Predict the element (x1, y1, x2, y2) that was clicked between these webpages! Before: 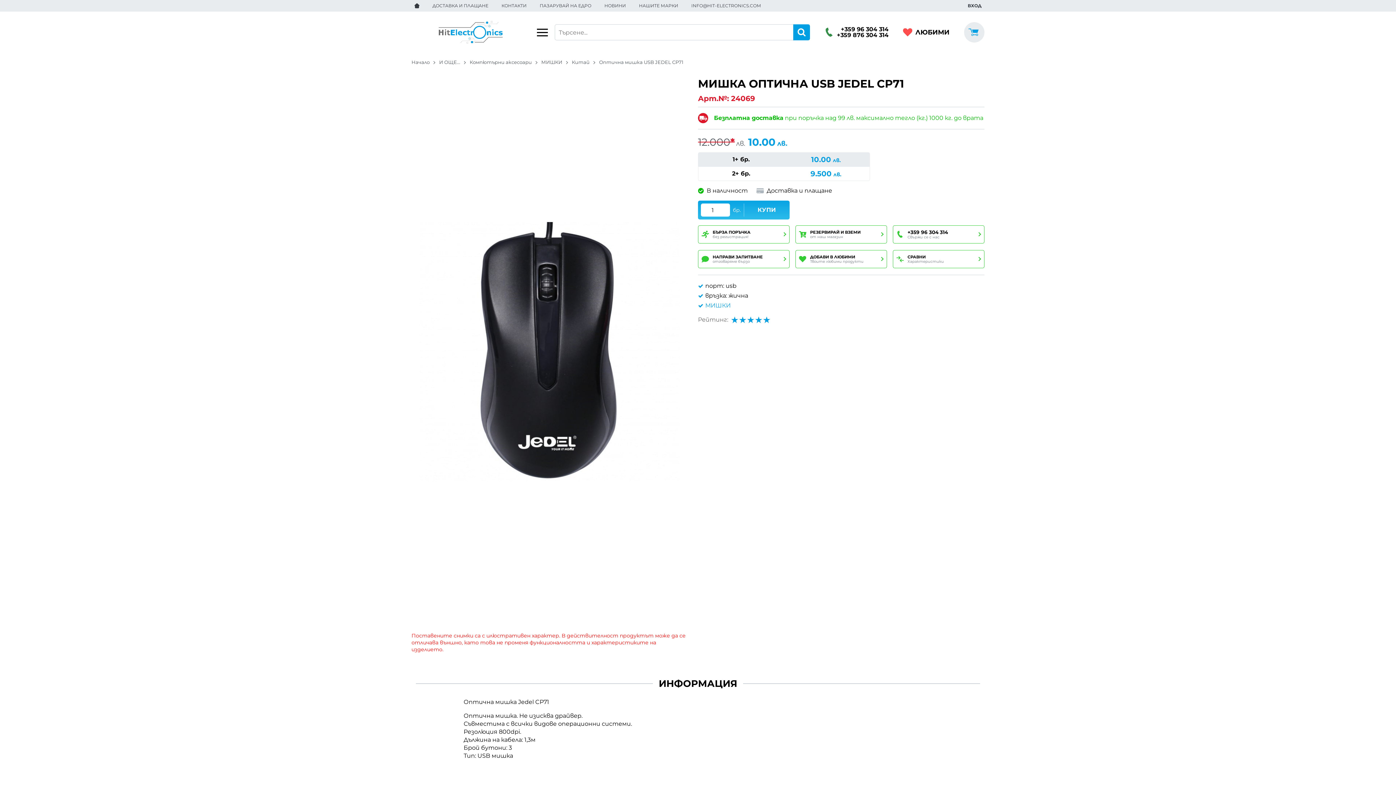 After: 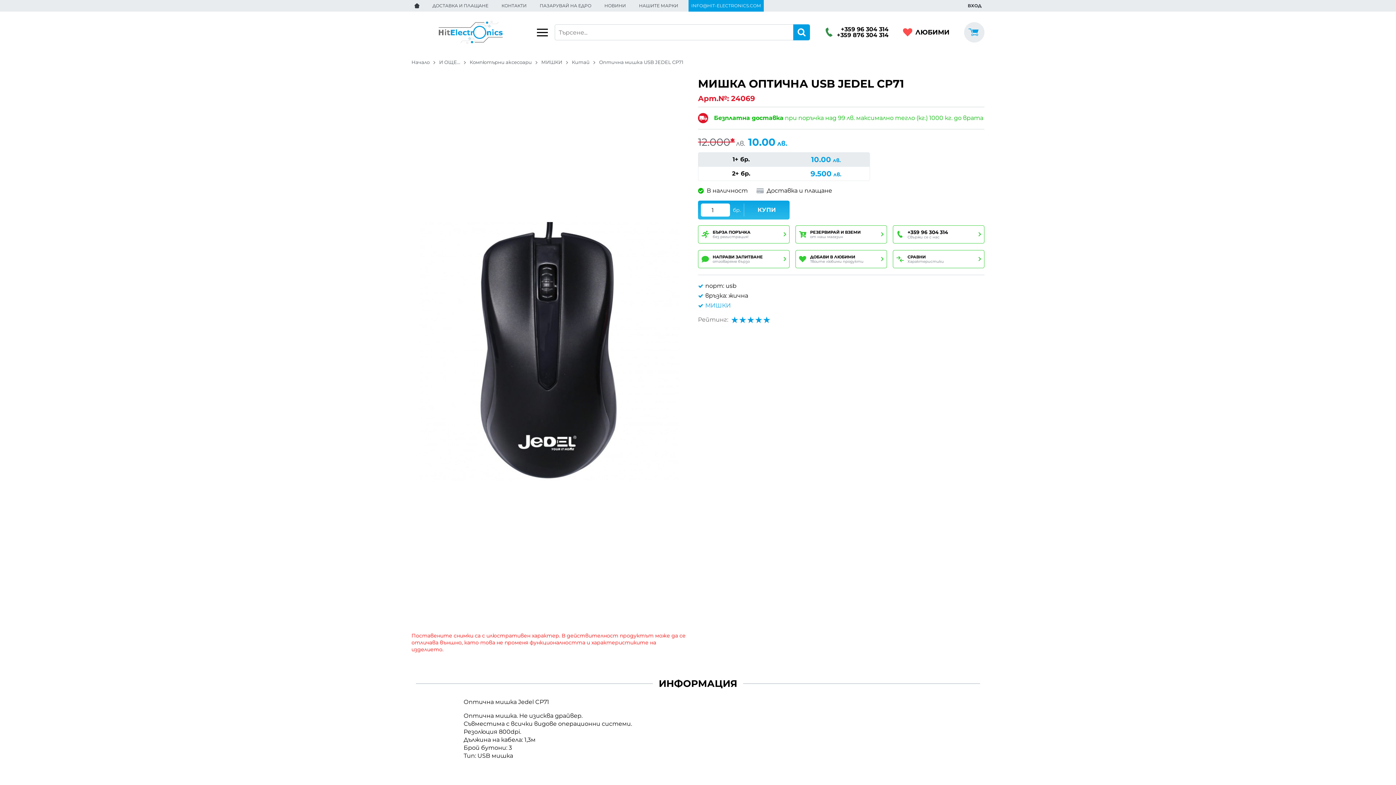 Action: bbox: (688, 0, 763, 11) label: INFO@HIT-ELECTRONICS.COM